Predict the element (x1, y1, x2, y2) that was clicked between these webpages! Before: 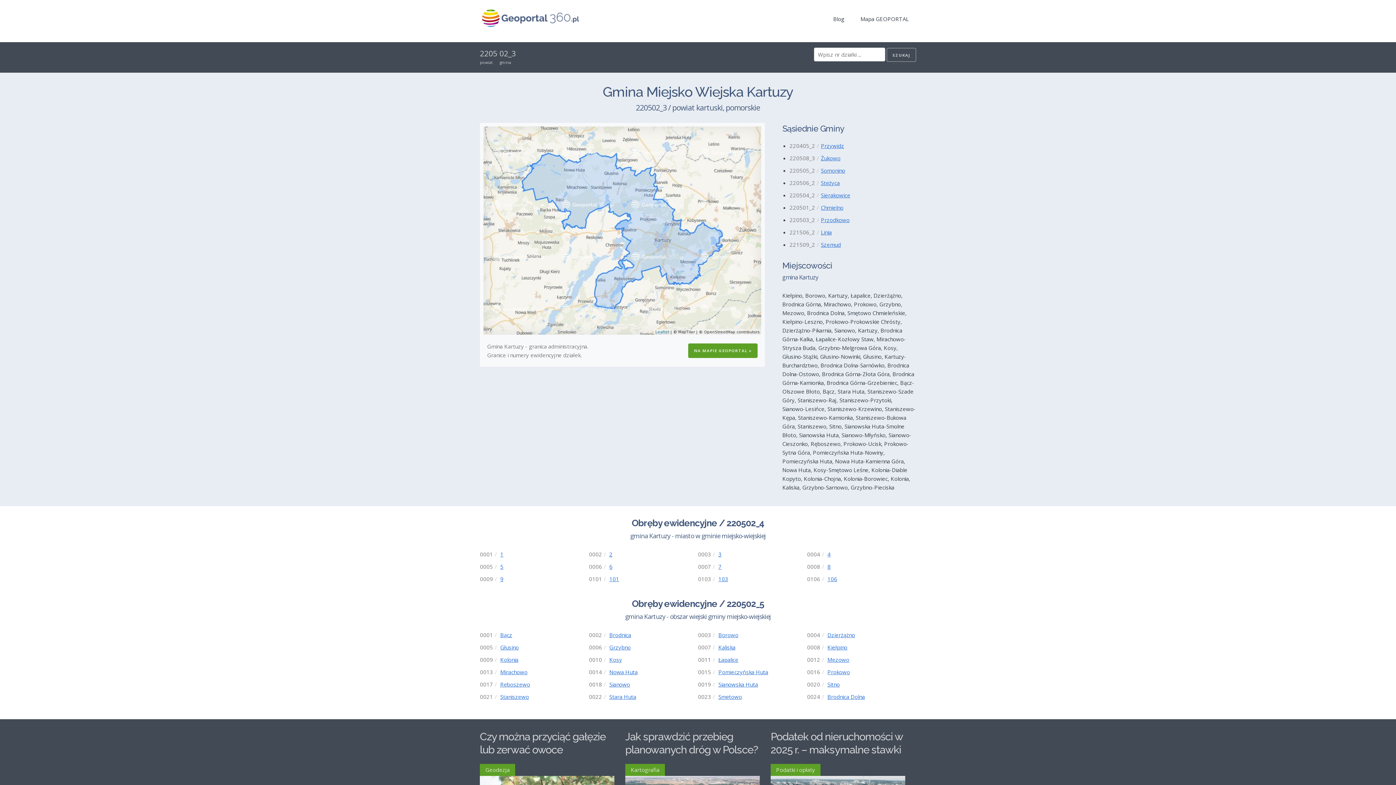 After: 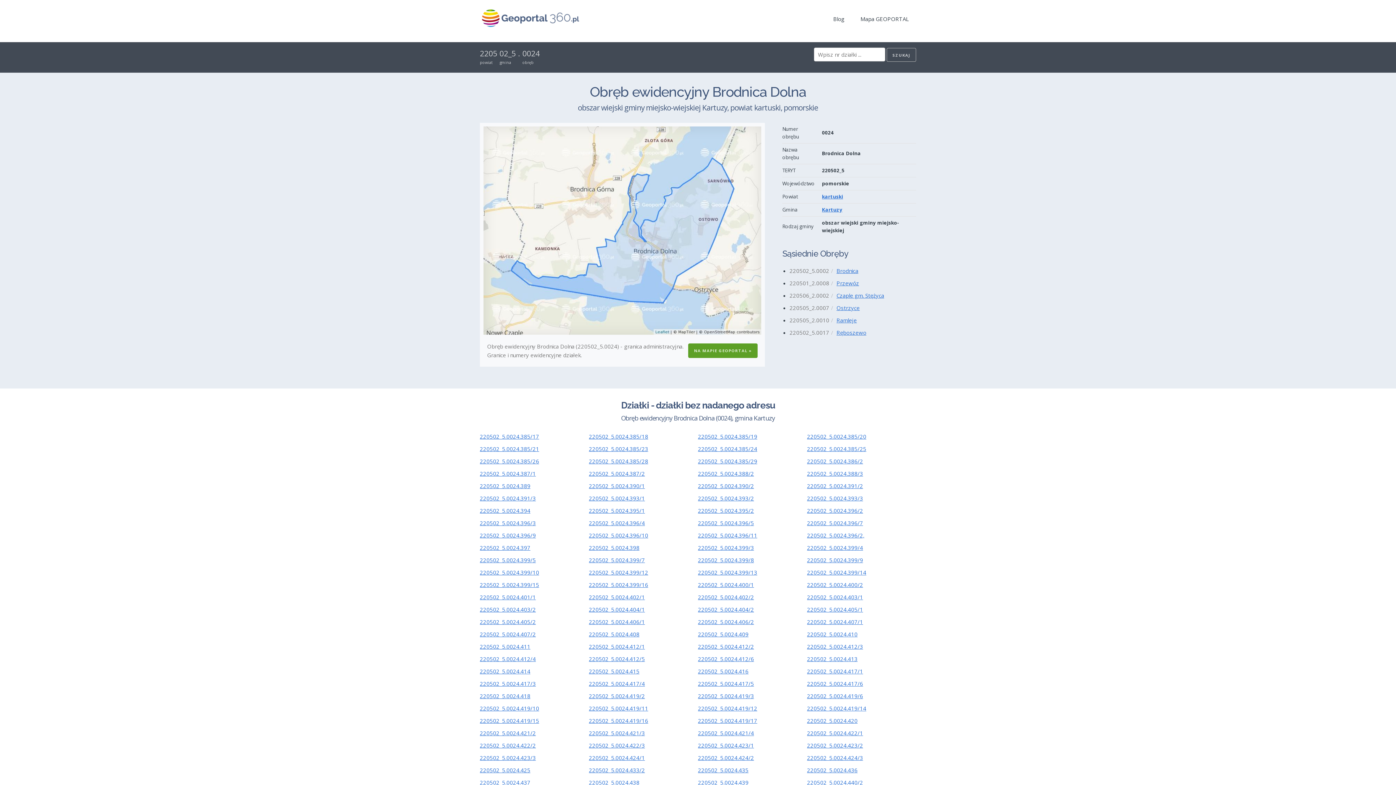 Action: label: Brodnica Dolna bbox: (827, 693, 865, 700)